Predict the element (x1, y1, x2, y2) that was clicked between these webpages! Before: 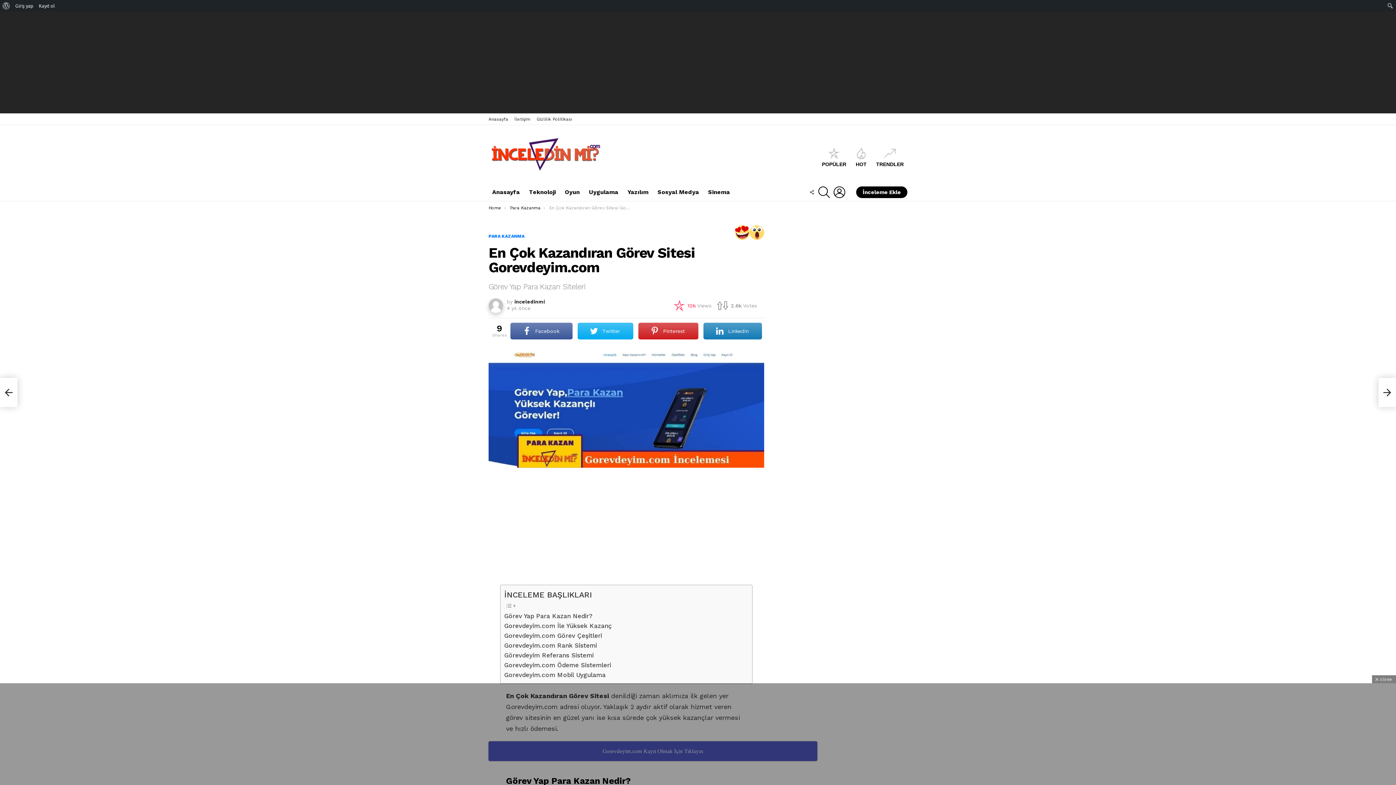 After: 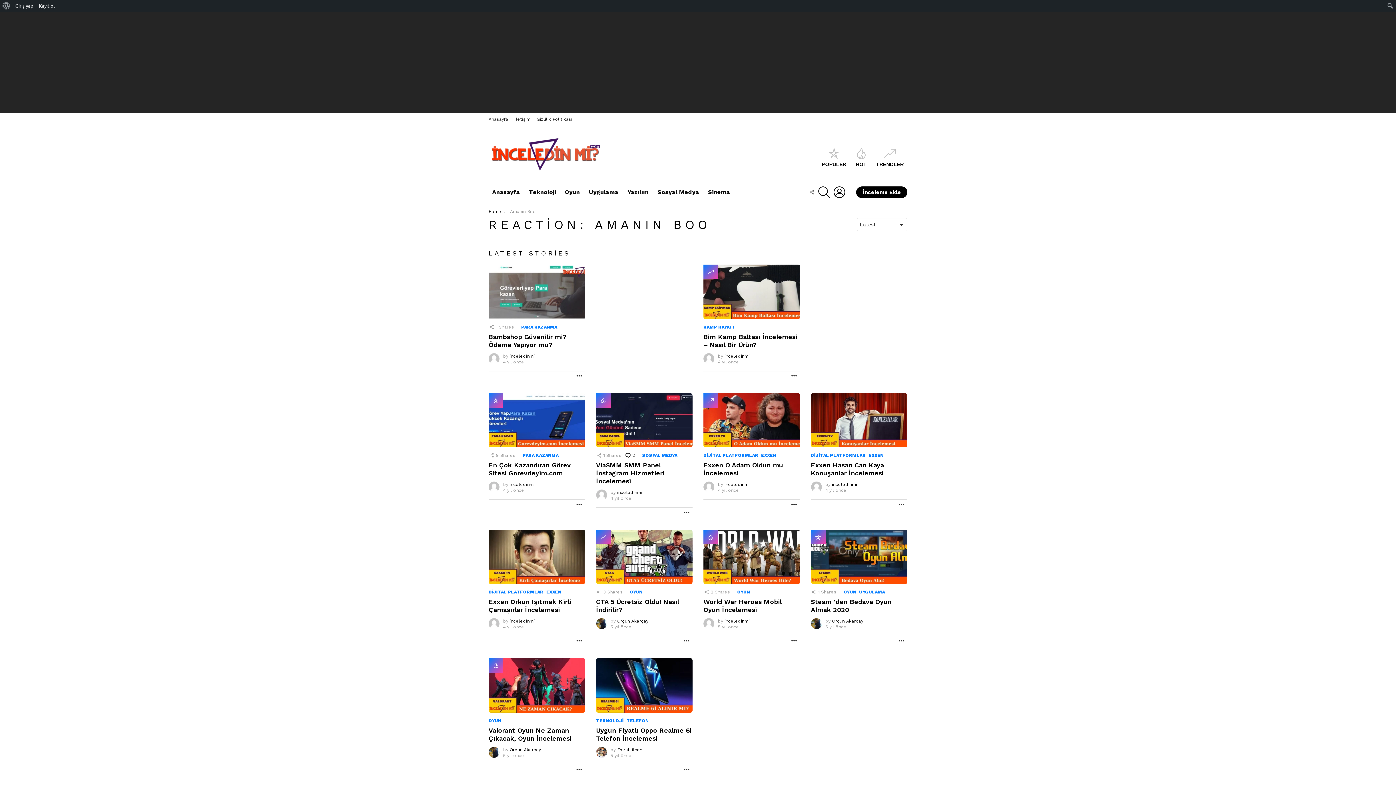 Action: bbox: (749, 225, 764, 240)